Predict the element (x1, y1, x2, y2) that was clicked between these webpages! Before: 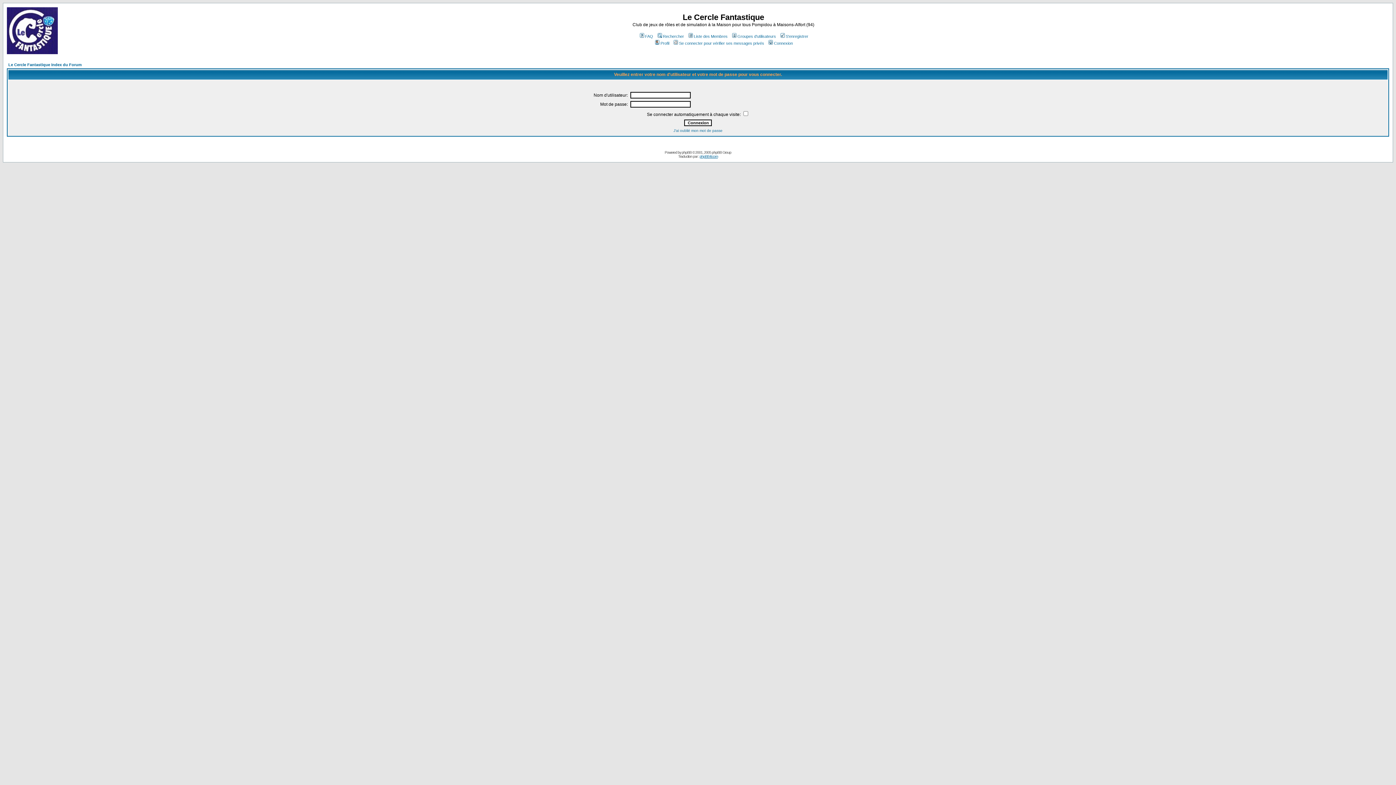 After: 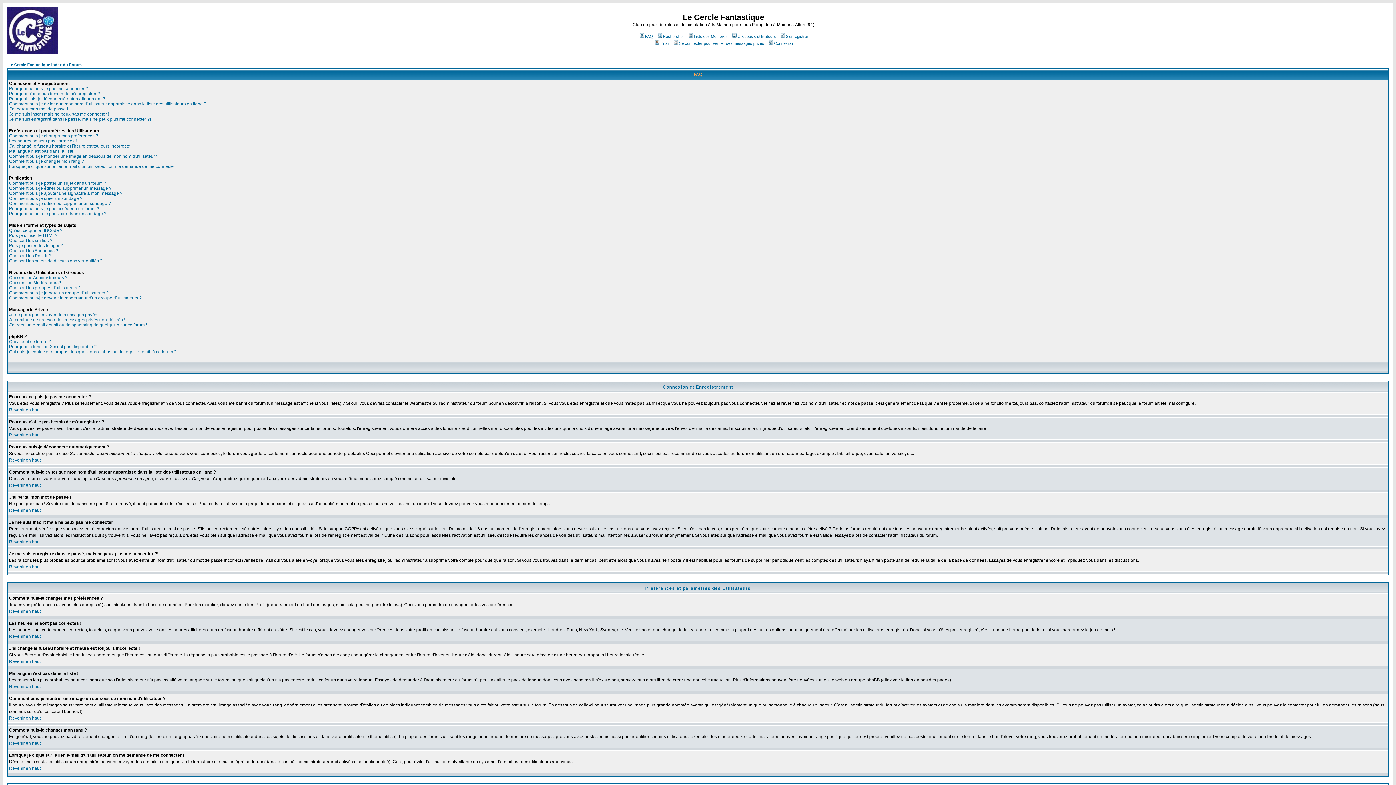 Action: bbox: (638, 34, 653, 38) label: FAQ